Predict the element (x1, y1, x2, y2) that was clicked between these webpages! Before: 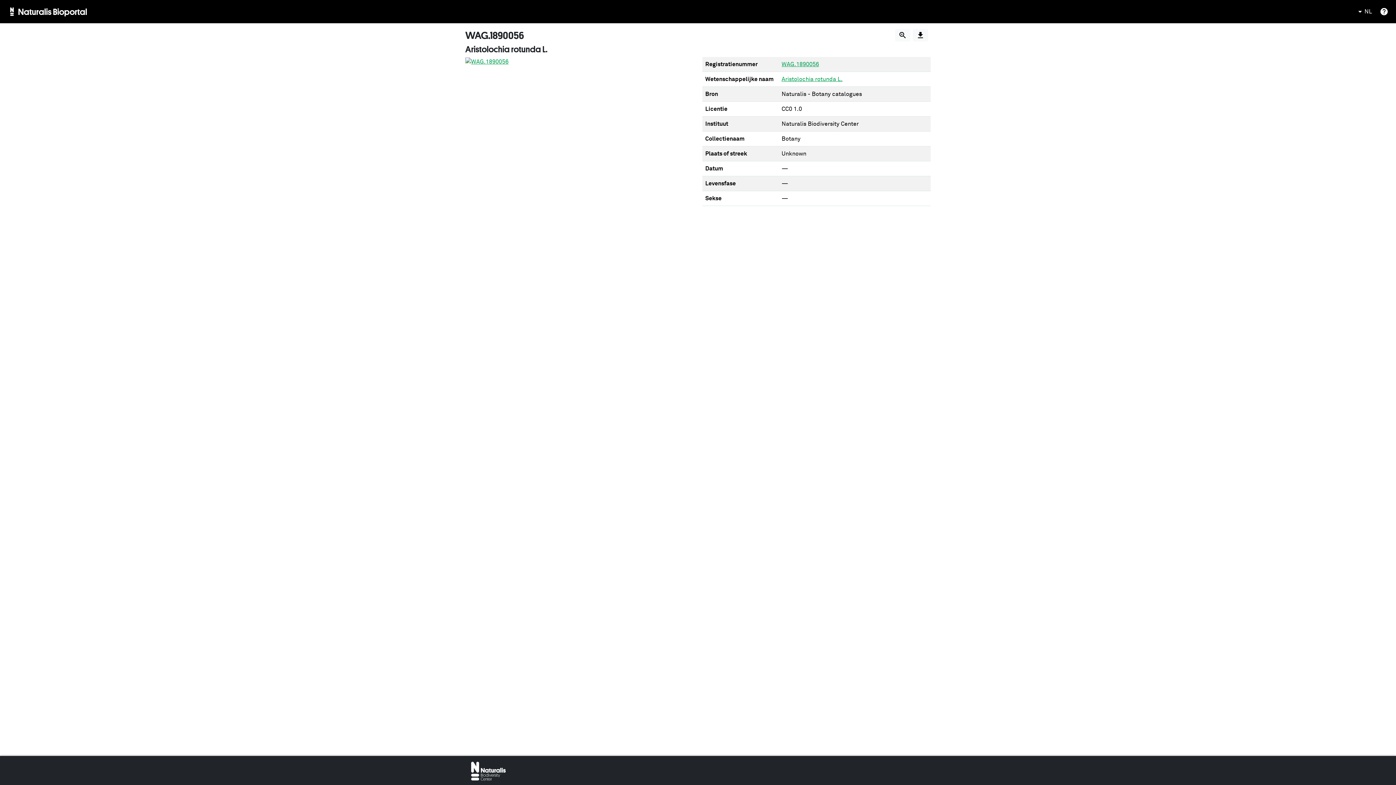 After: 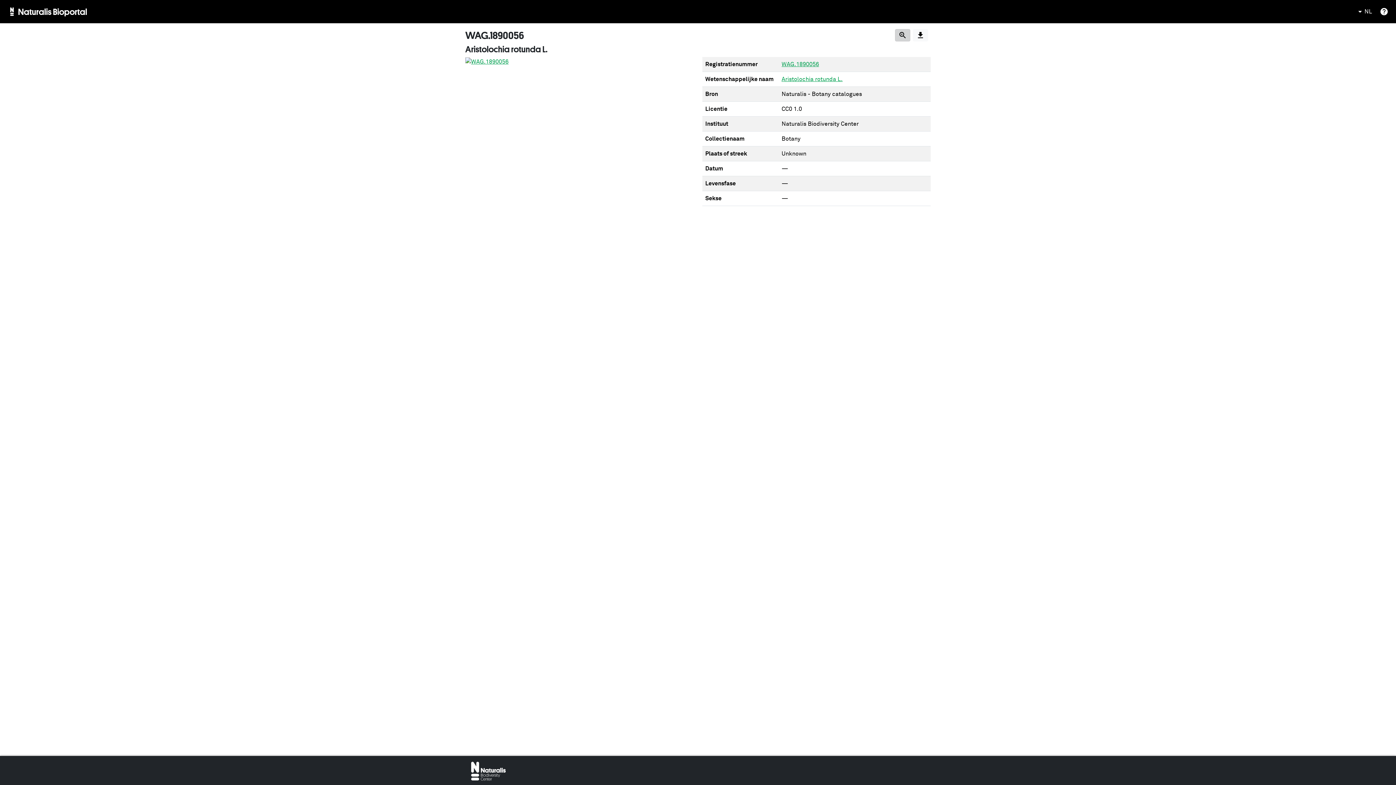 Action: bbox: (895, 29, 910, 41)